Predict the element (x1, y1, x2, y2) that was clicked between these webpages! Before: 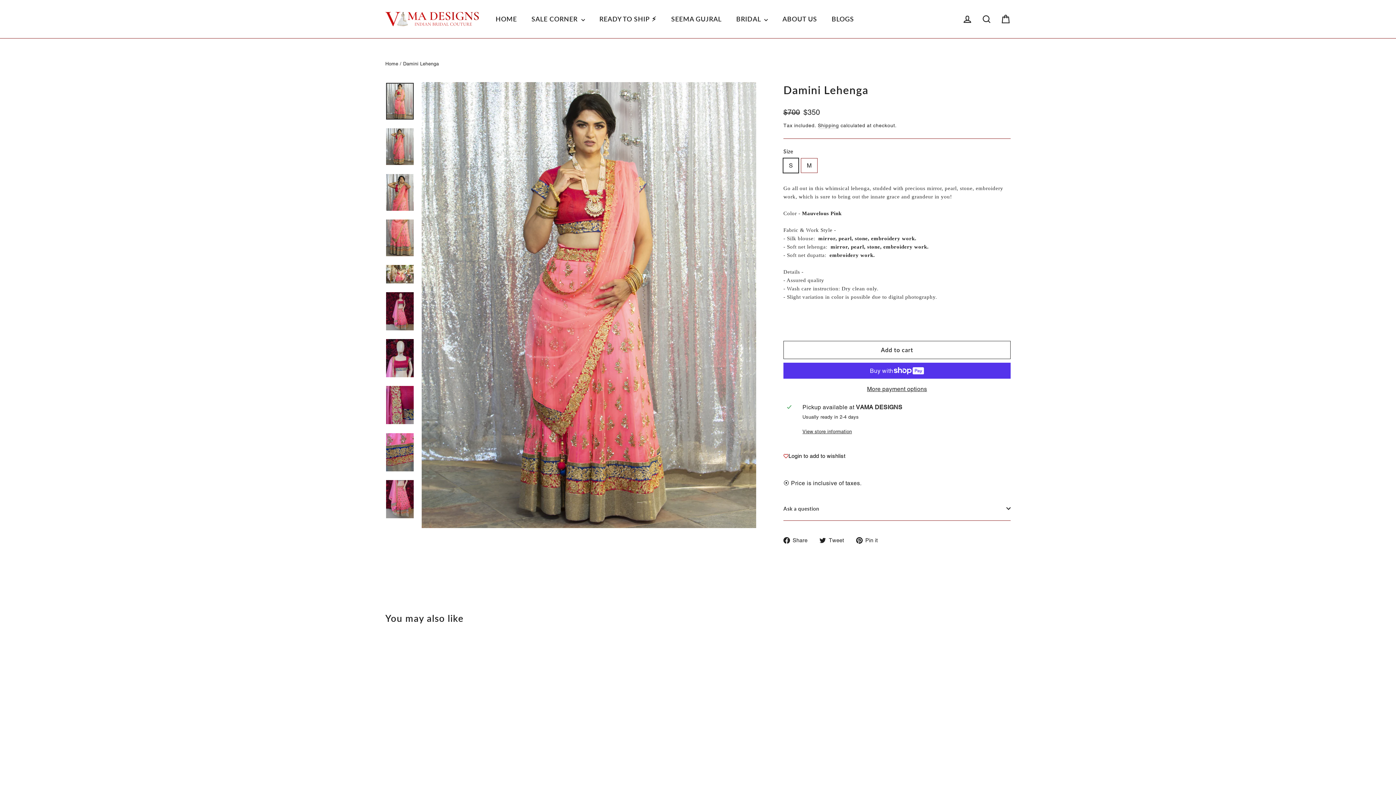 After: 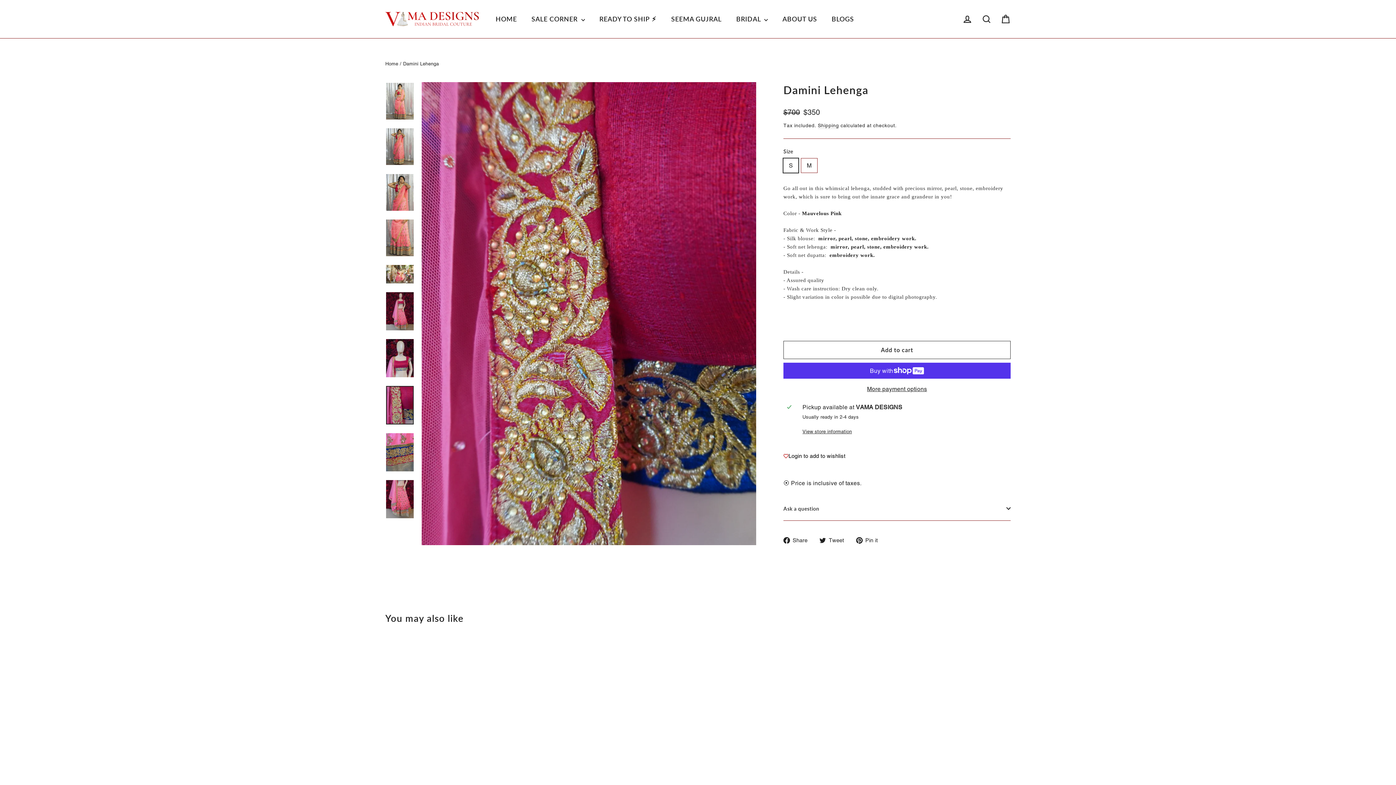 Action: bbox: (386, 386, 413, 424)